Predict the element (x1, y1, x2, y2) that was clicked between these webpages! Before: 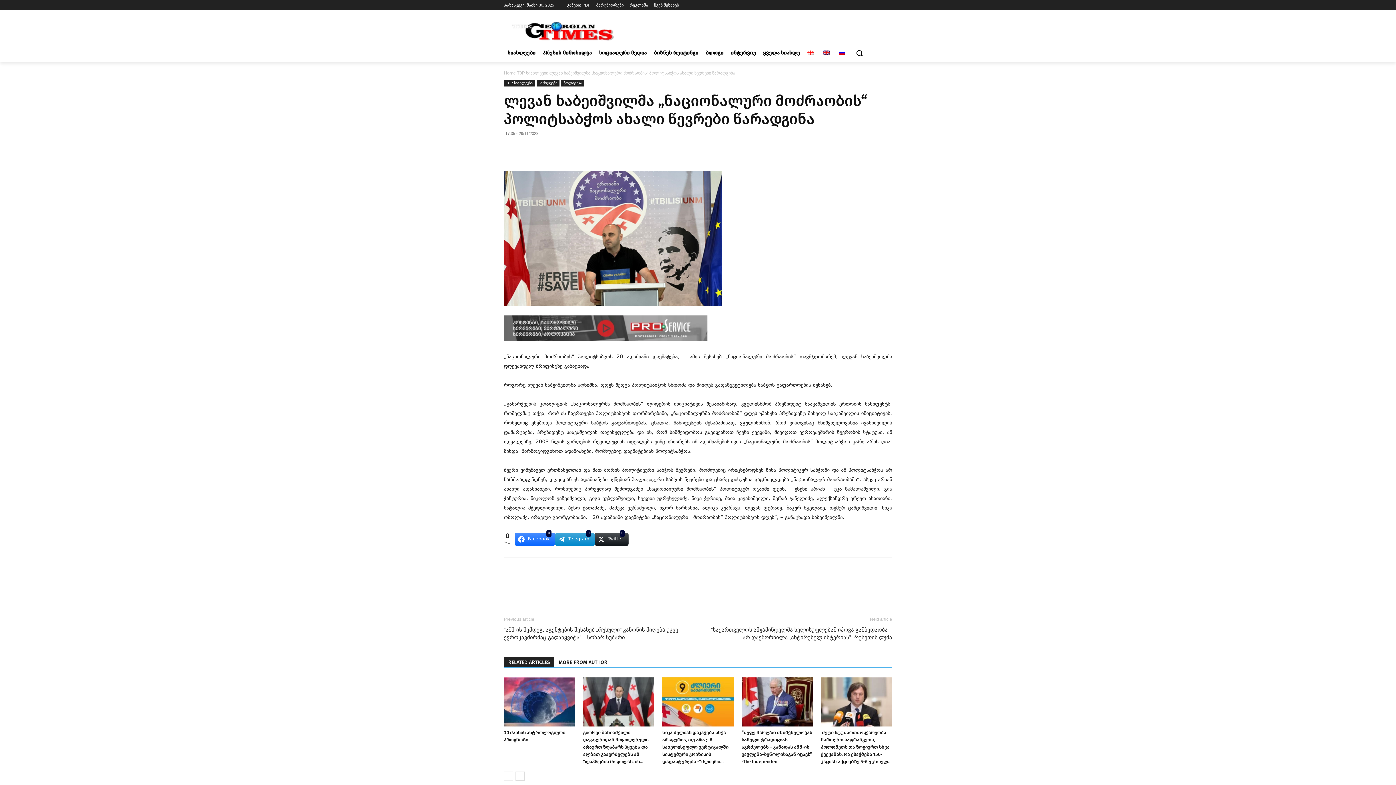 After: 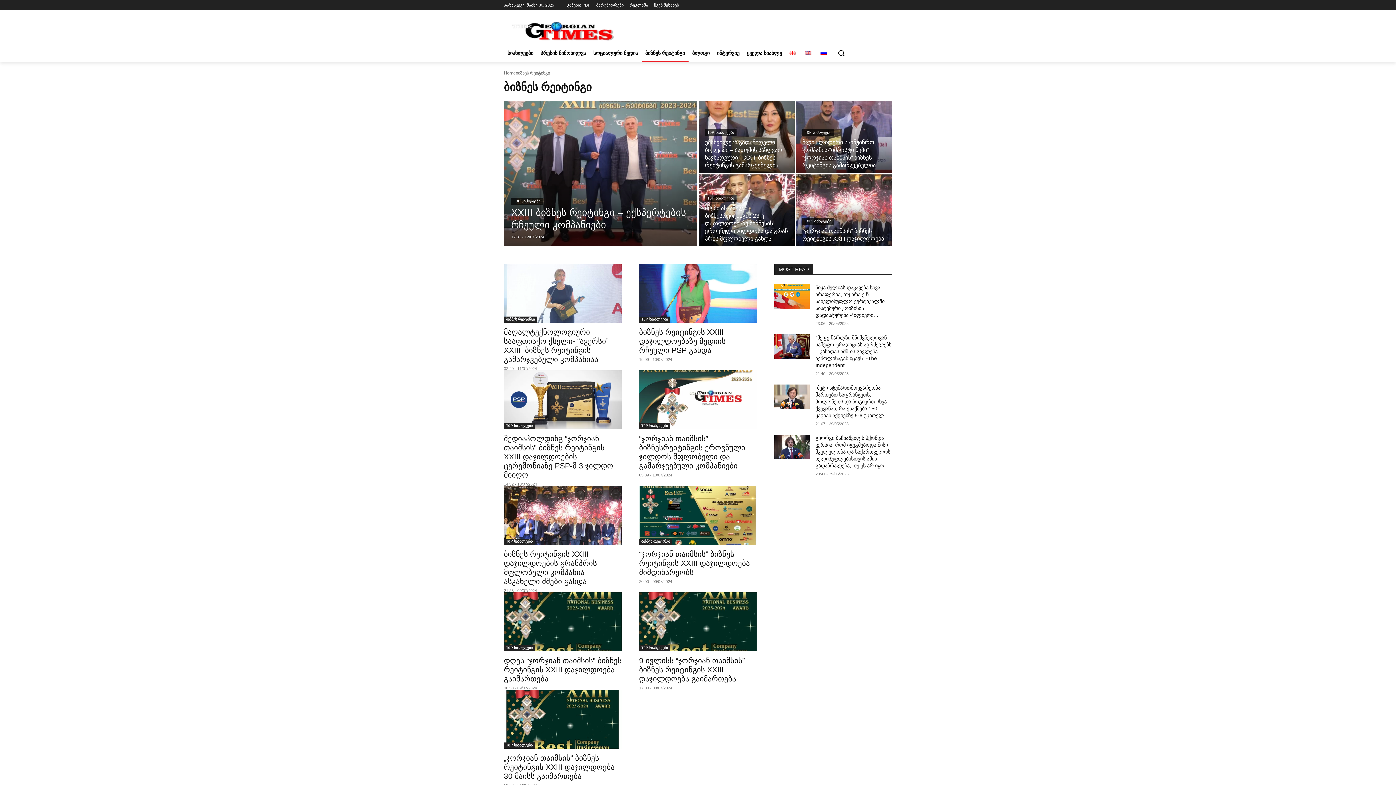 Action: label: ბიზნეს რეიტინგი bbox: (650, 44, 702, 61)